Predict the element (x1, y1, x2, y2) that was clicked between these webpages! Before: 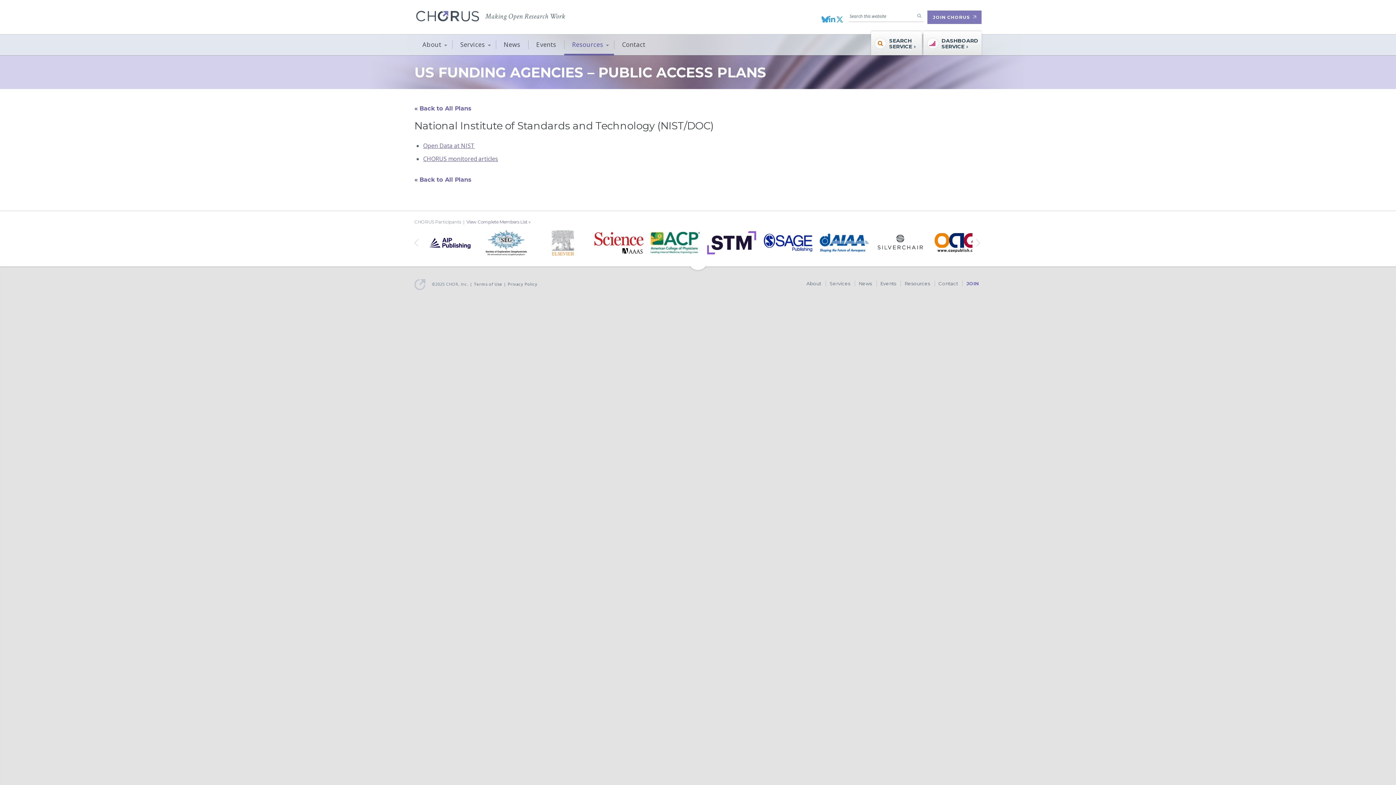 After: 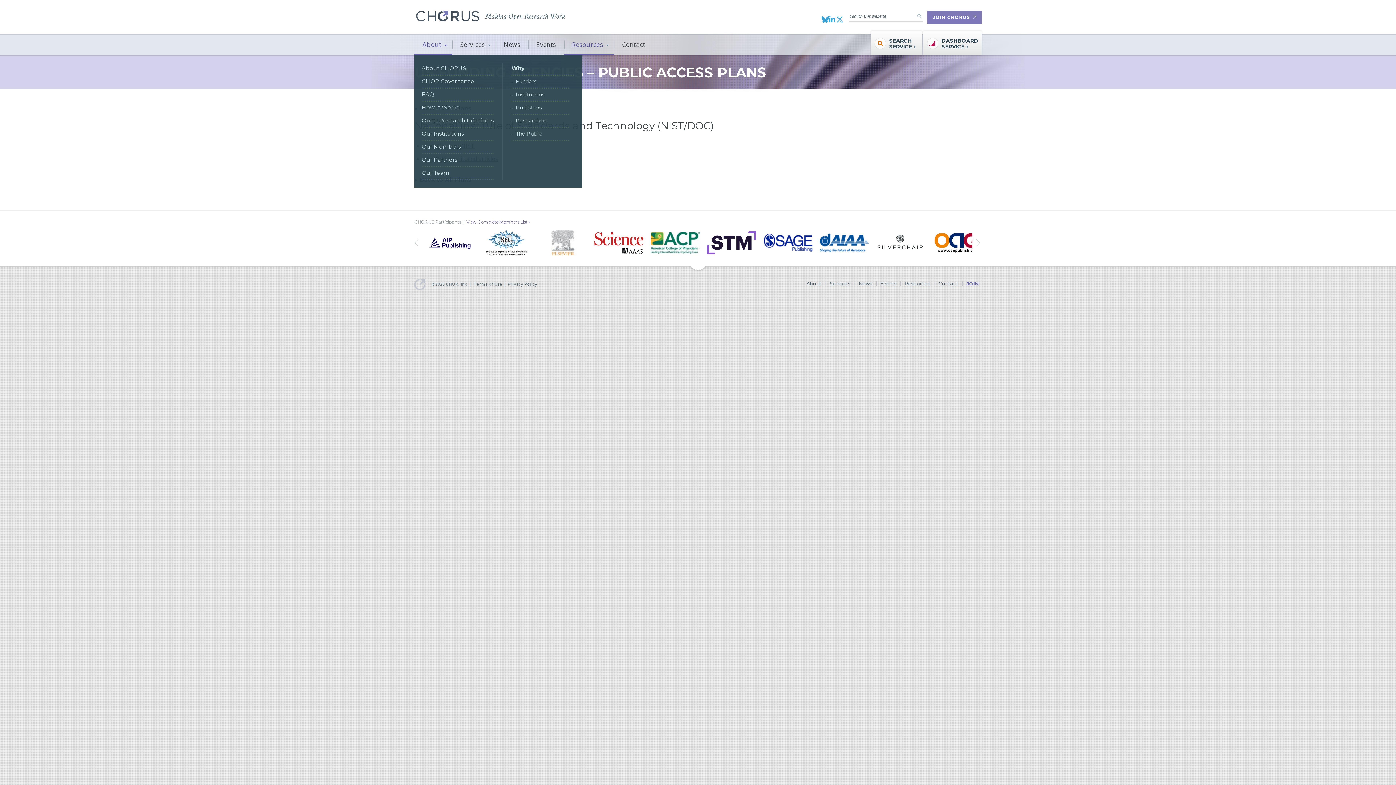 Action: bbox: (414, 34, 452, 55) label: About